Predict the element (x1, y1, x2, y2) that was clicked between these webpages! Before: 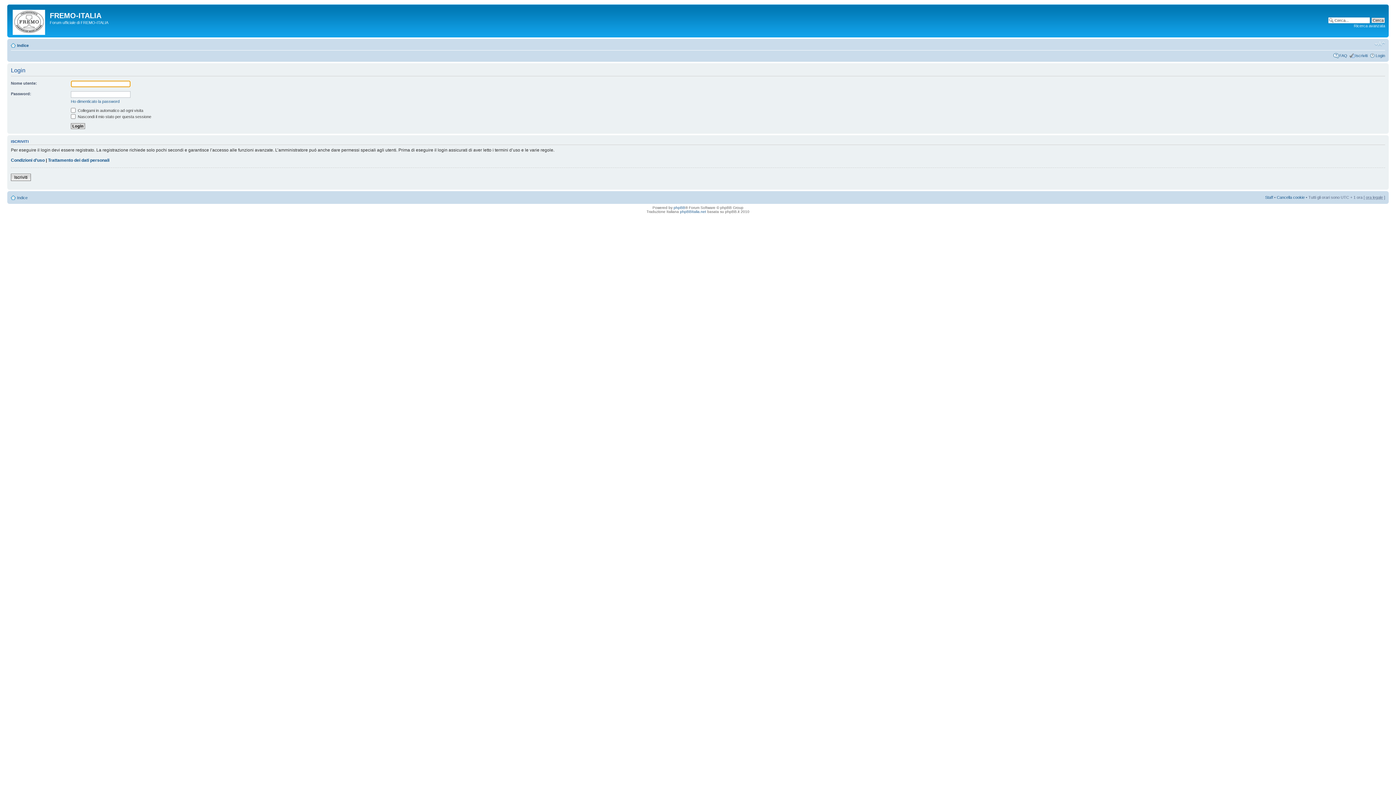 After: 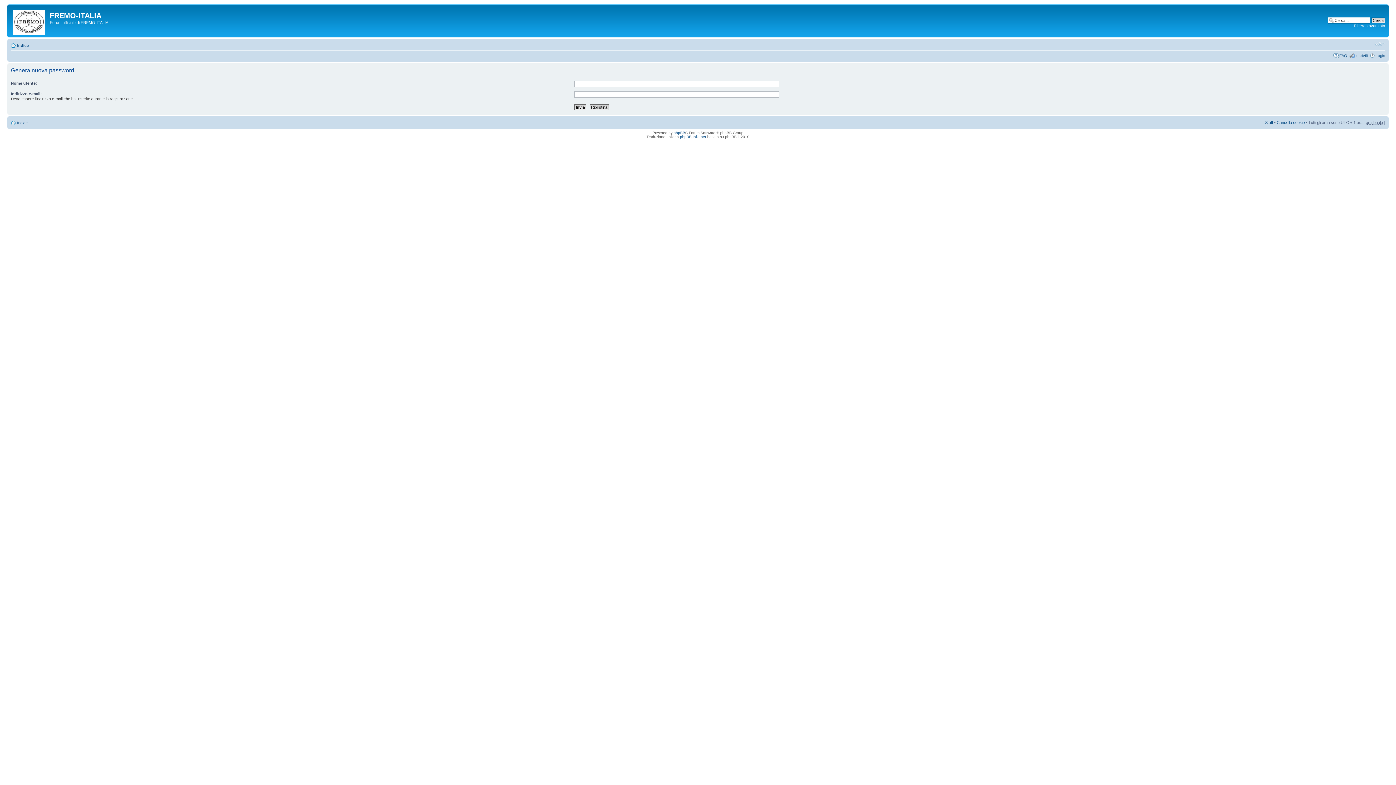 Action: bbox: (70, 99, 119, 103) label: Ho dimenticato la password